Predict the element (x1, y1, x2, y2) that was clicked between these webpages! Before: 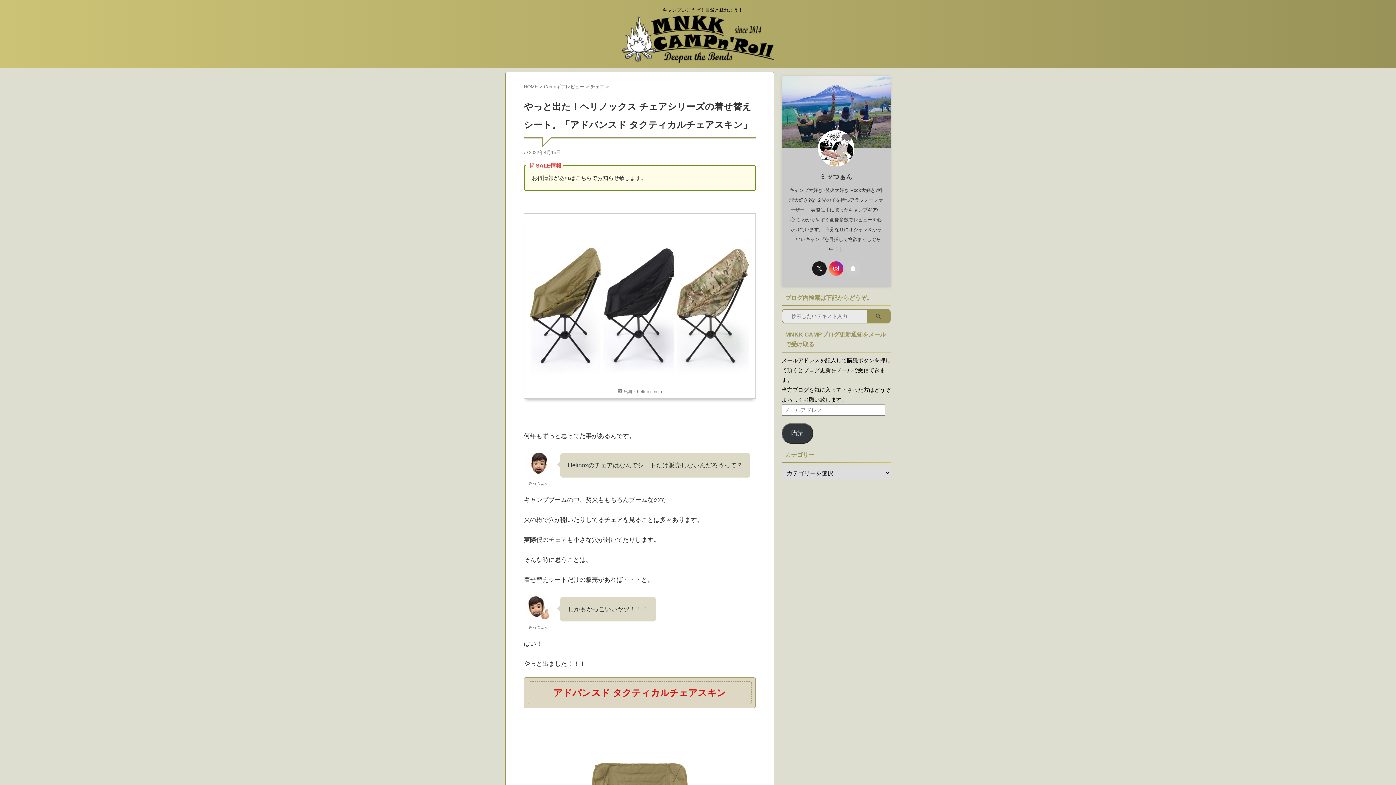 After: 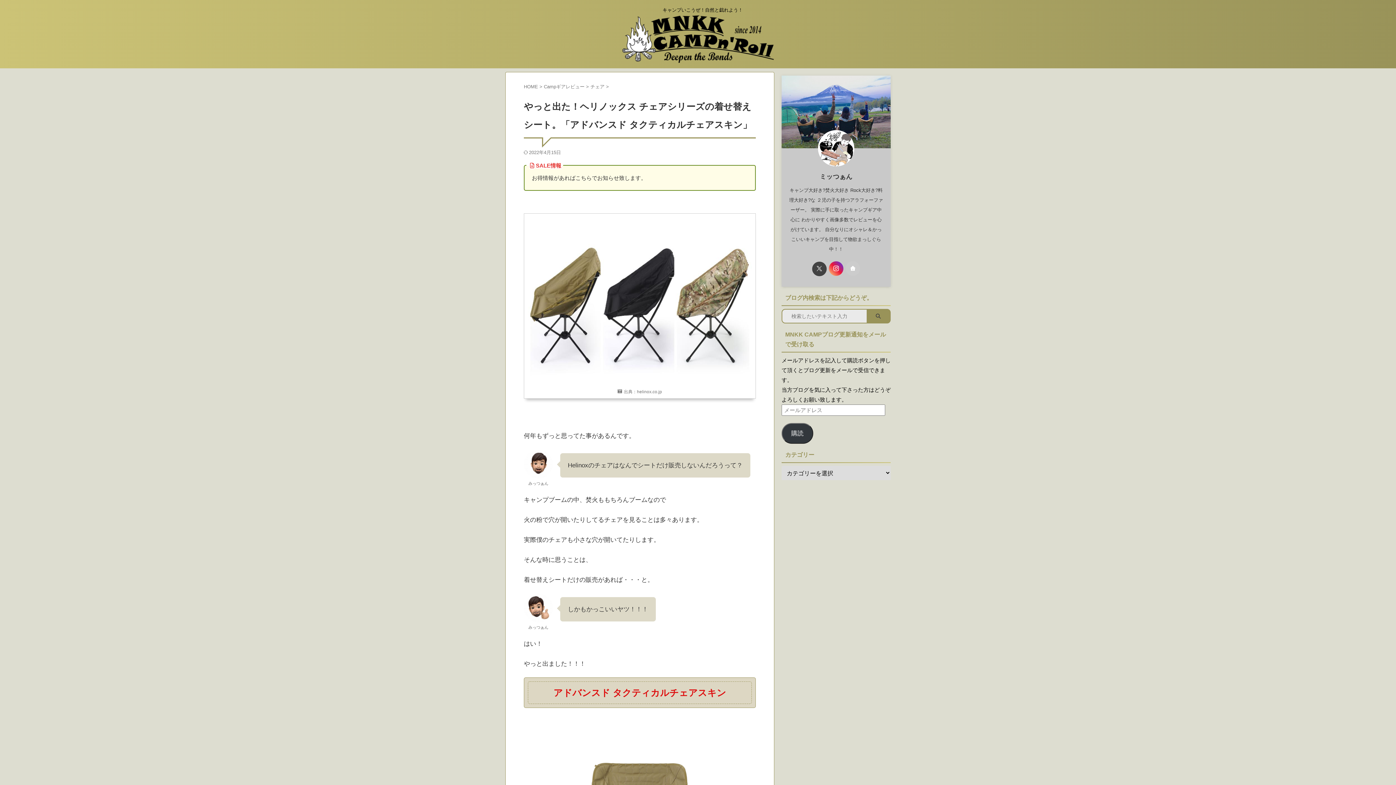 Action: bbox: (812, 261, 826, 275)